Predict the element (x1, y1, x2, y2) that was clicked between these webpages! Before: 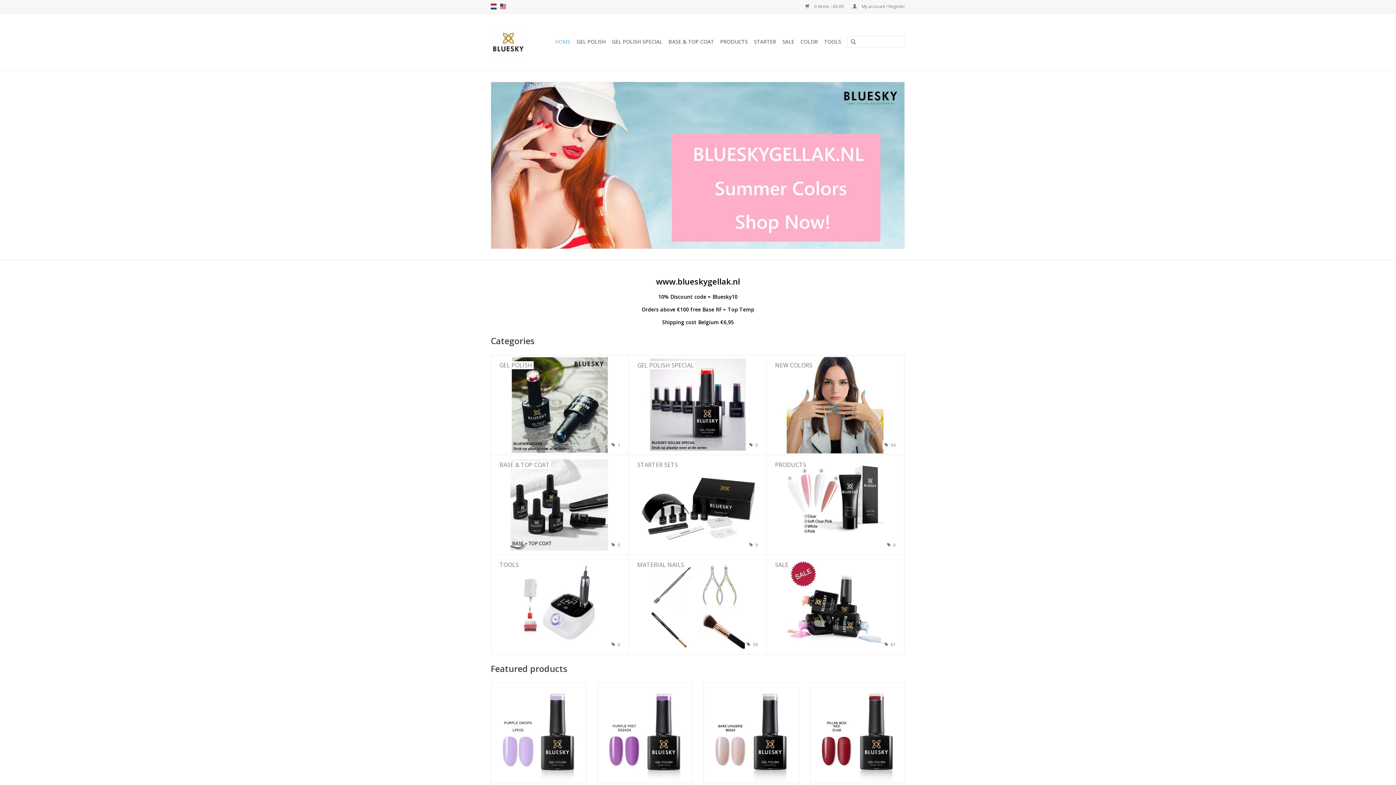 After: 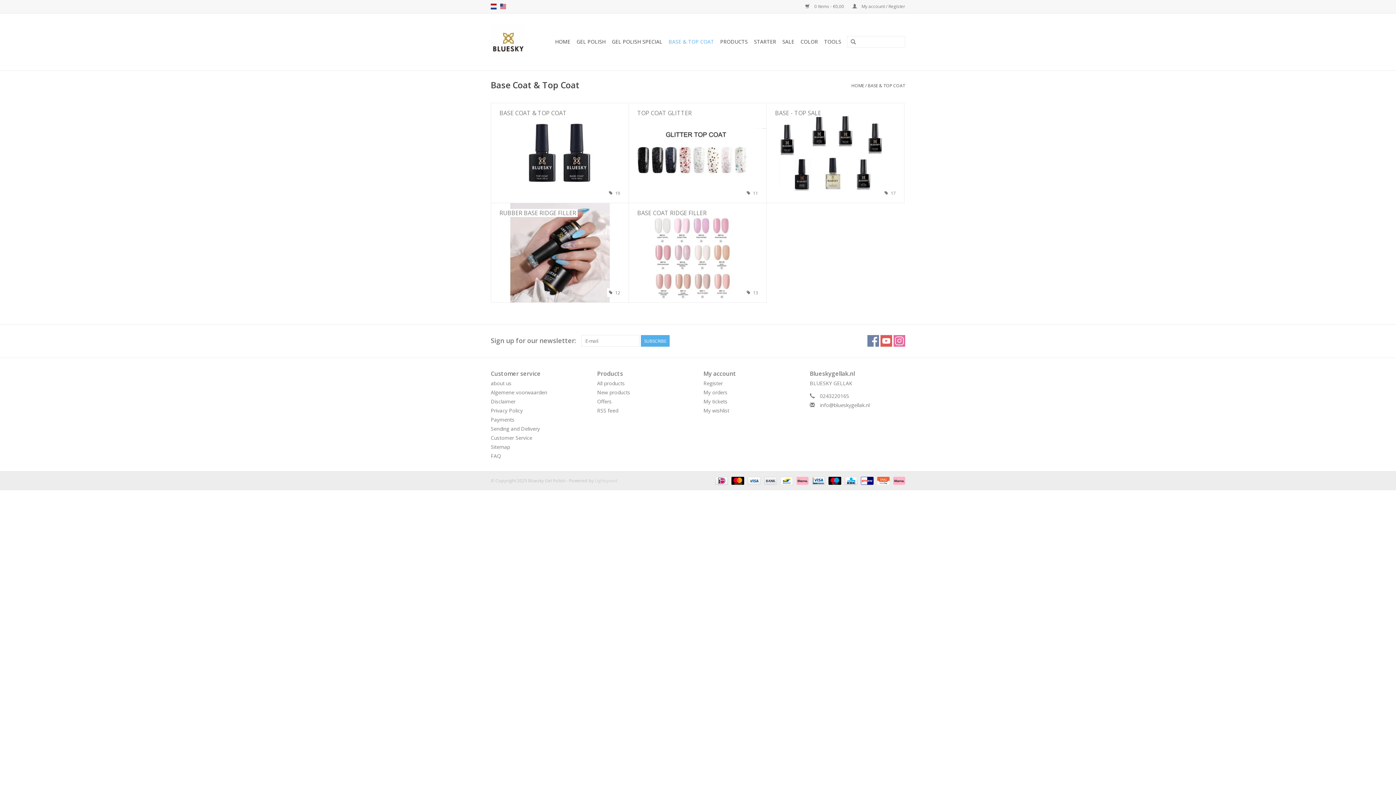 Action: label: BASE & TOP COAT
 0 bbox: (491, 455, 628, 554)